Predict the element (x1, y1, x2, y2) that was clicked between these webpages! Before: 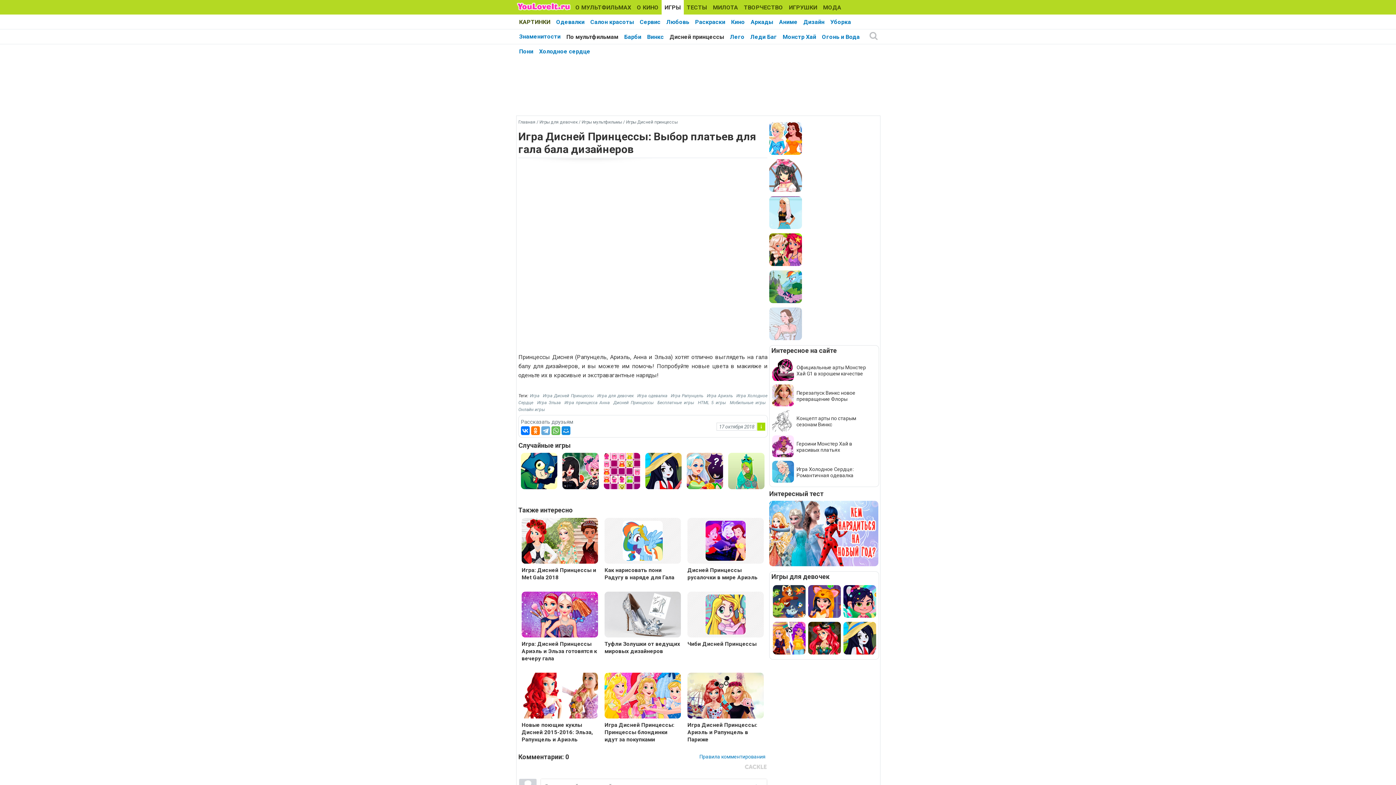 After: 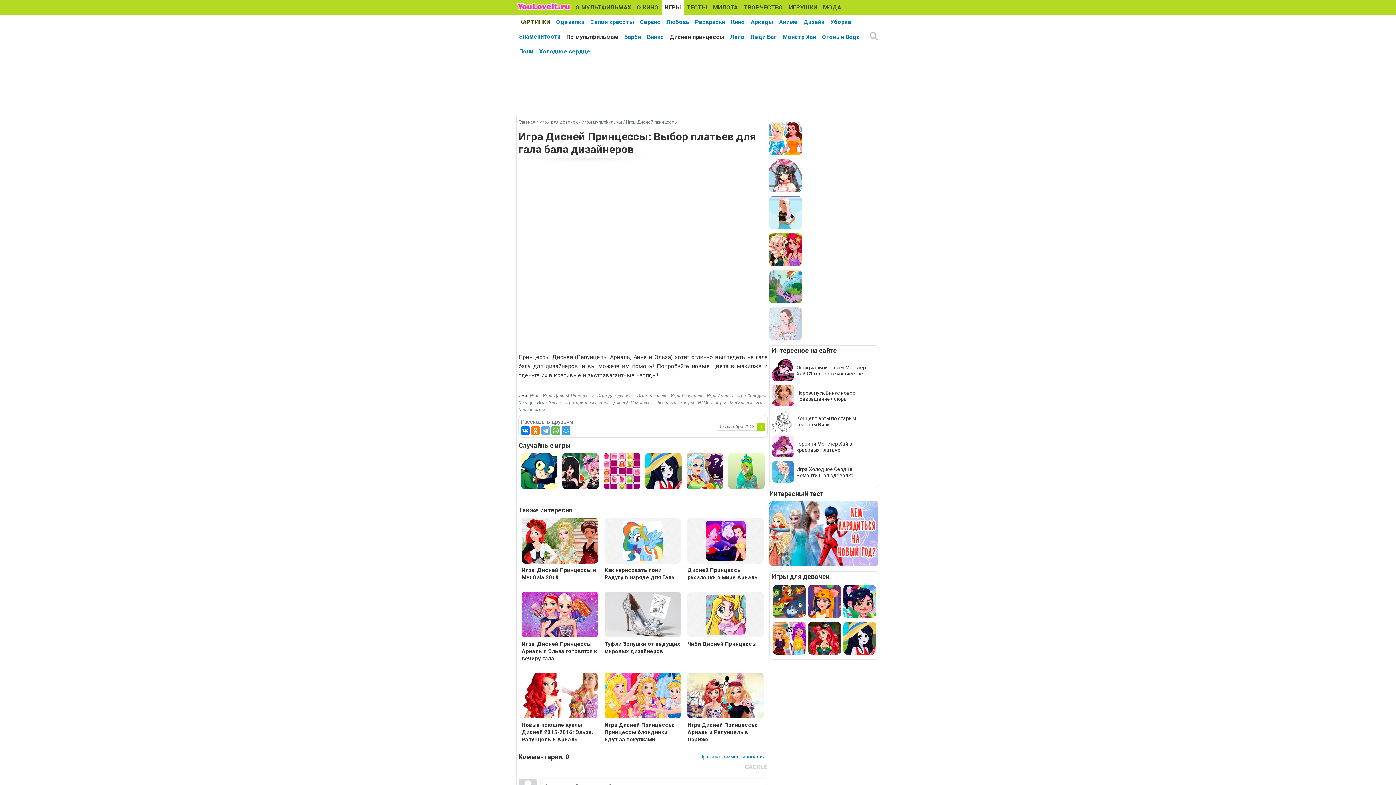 Action: bbox: (561, 426, 570, 435)